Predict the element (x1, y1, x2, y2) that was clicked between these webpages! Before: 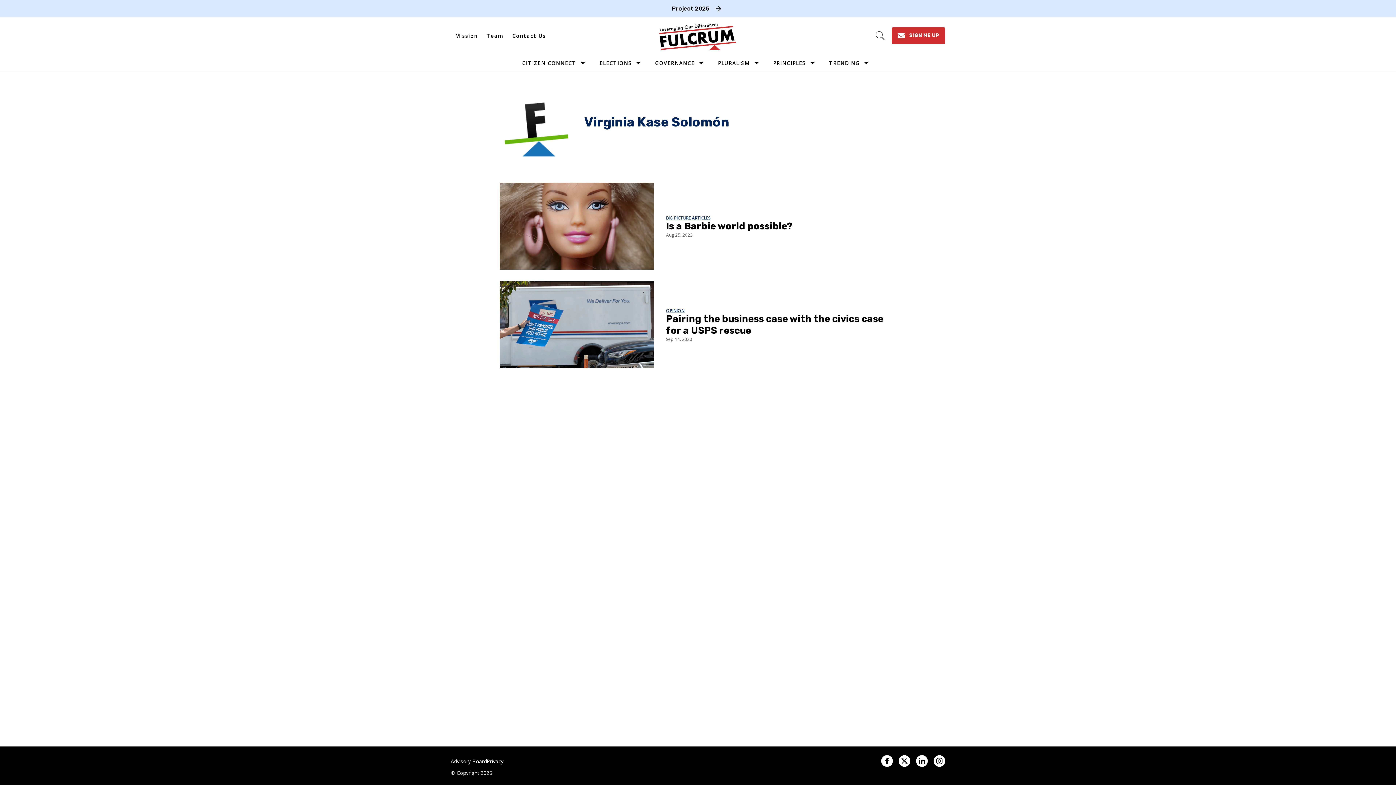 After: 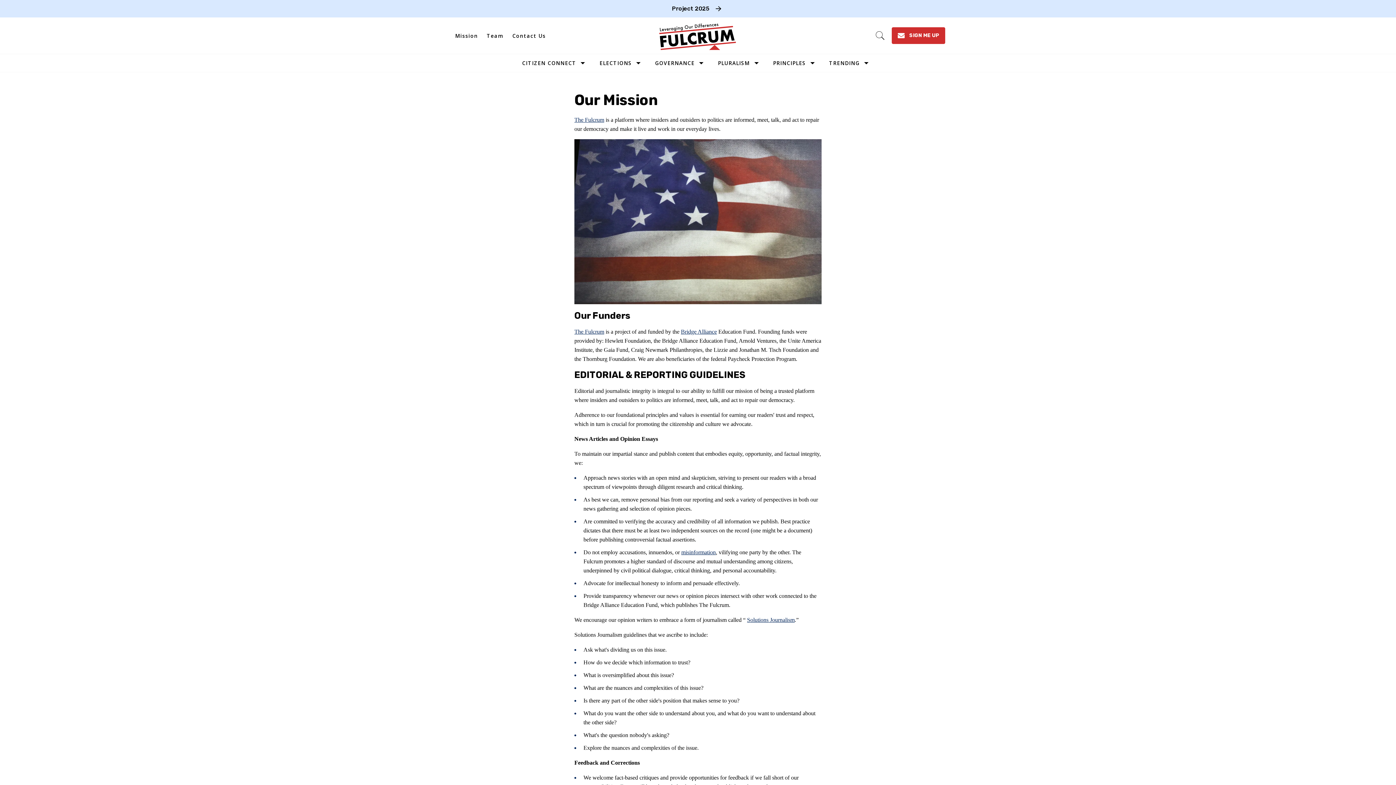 Action: bbox: (450, 29, 482, 41) label: Mission